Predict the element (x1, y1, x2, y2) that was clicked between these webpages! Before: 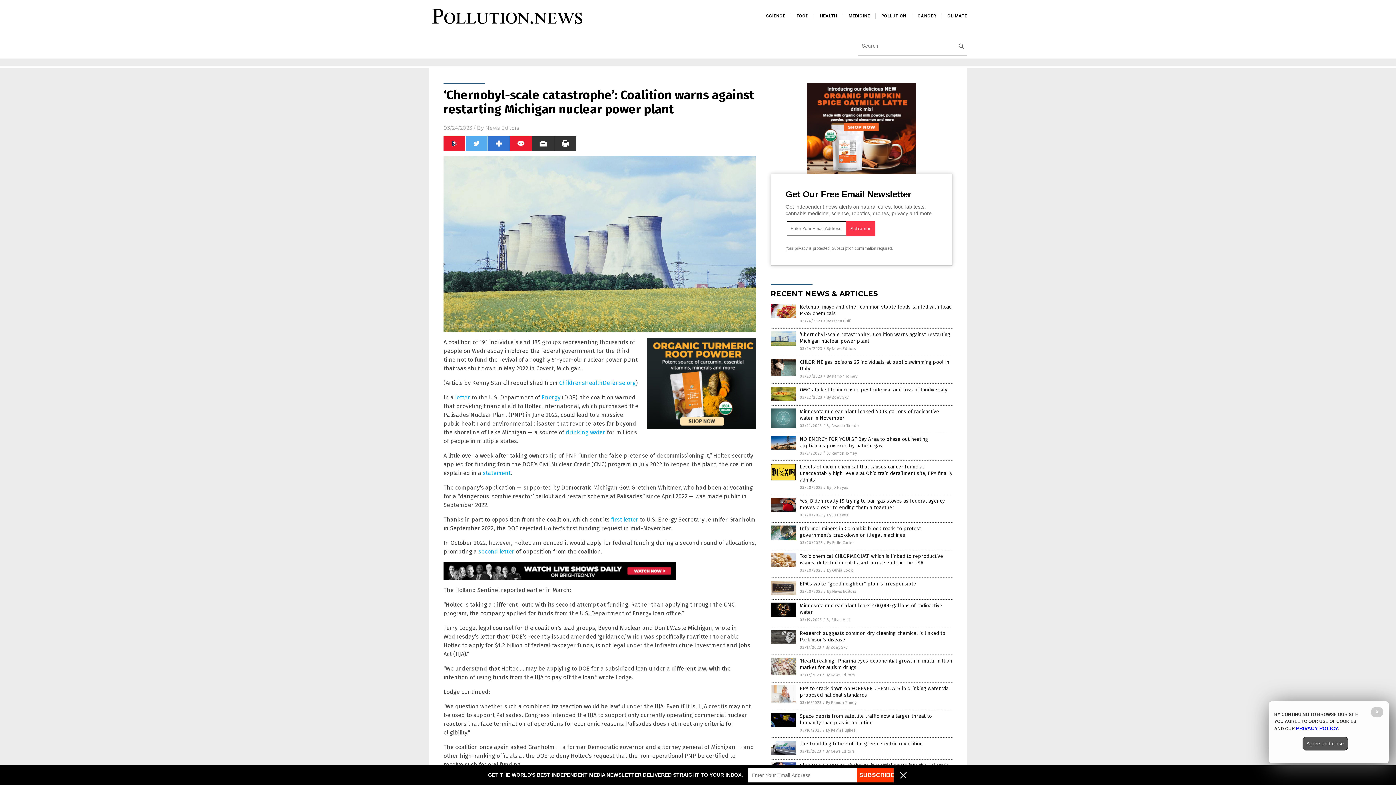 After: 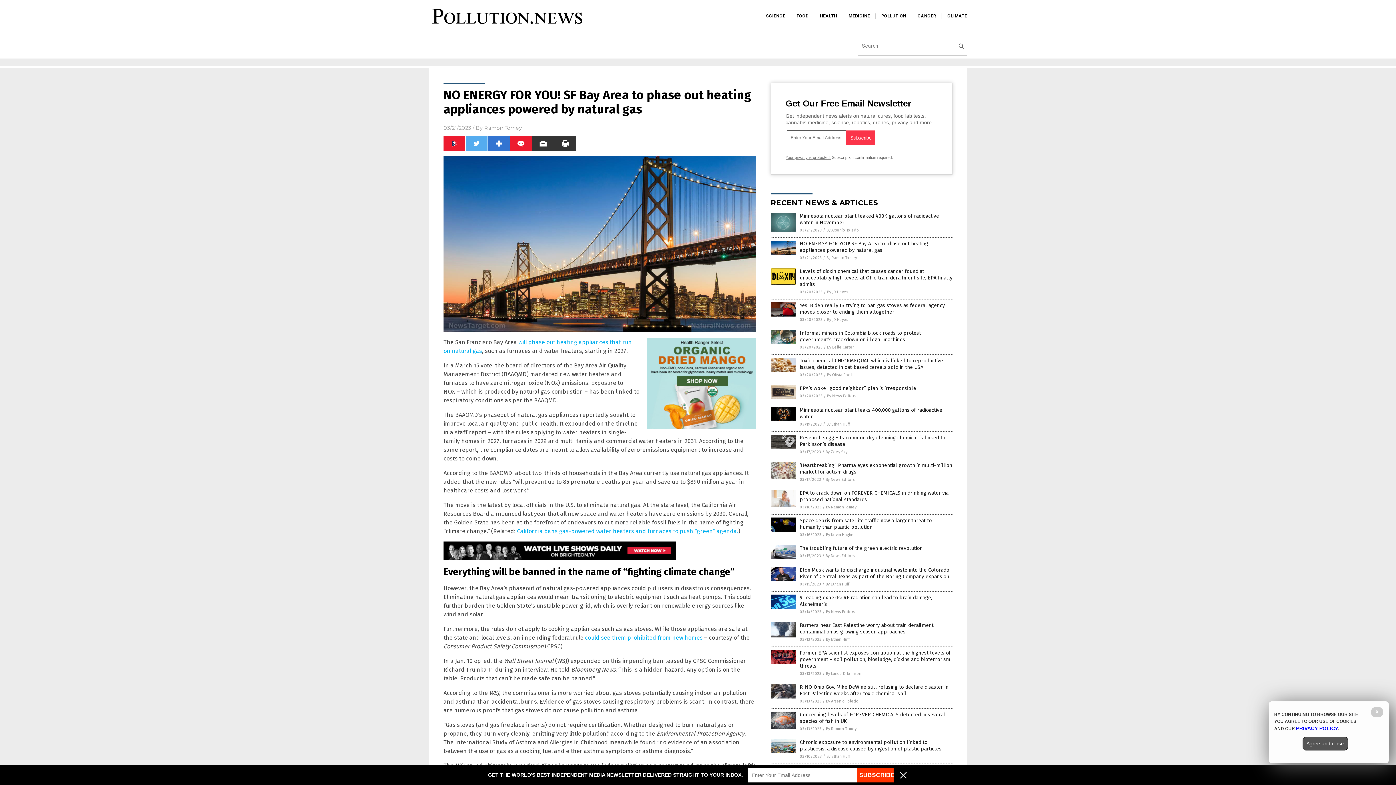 Action: bbox: (770, 446, 796, 451)